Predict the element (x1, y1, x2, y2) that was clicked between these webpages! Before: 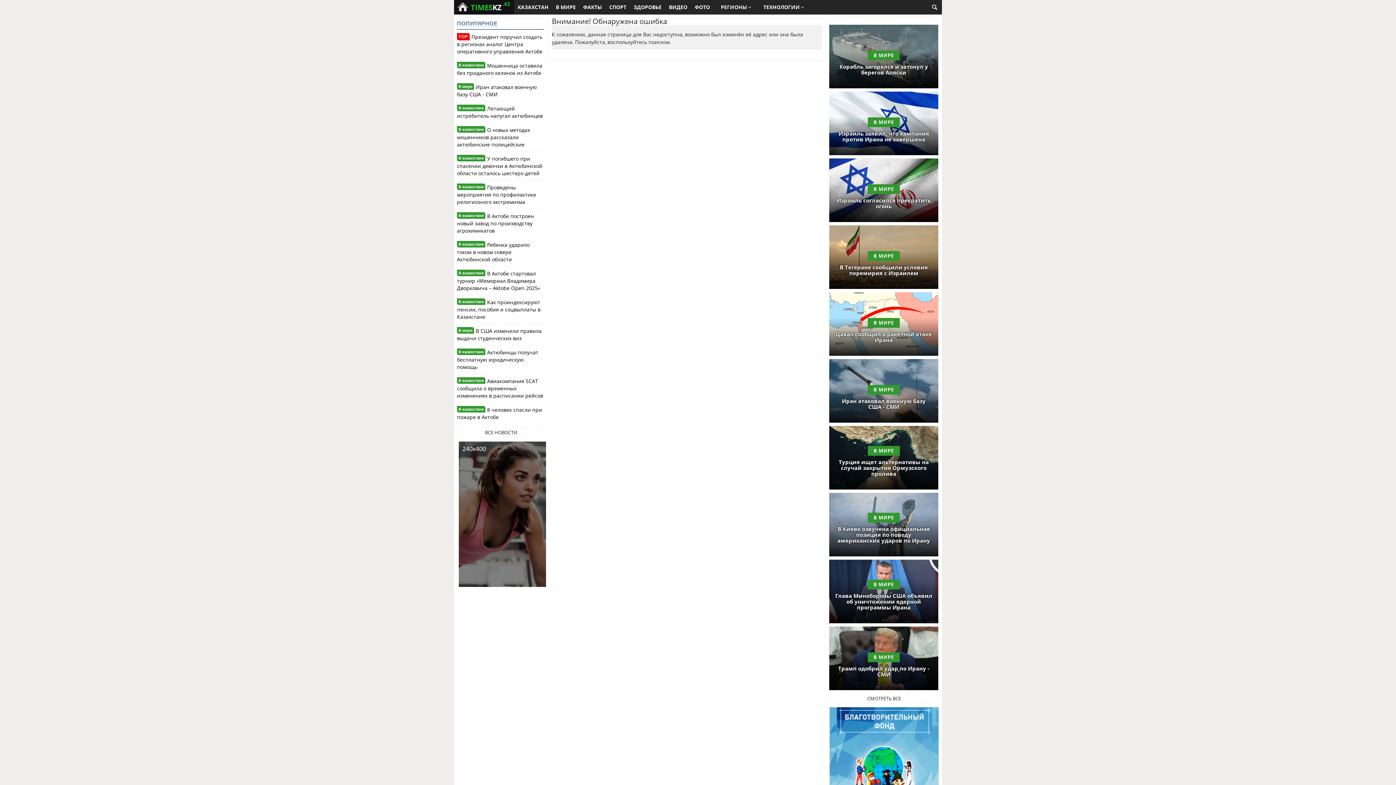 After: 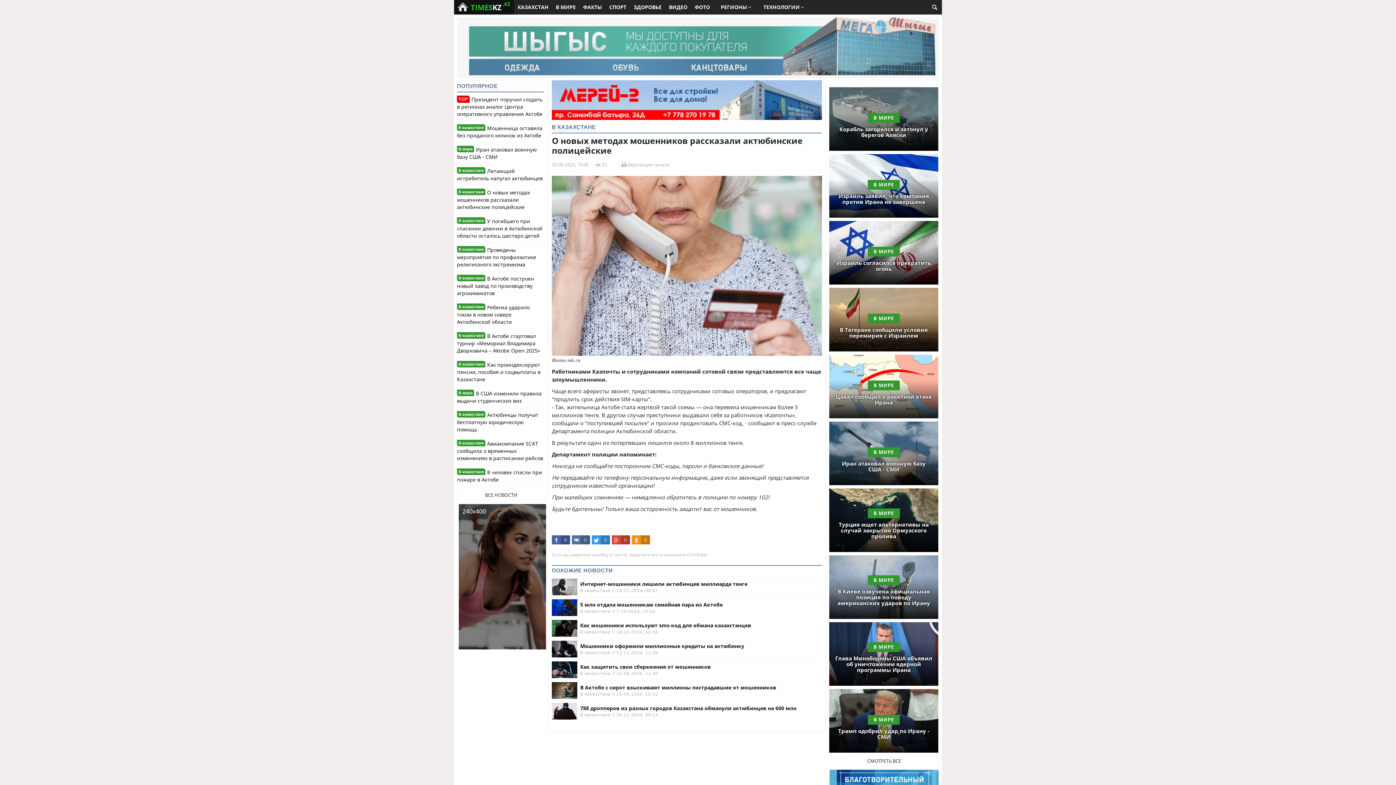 Action: label: О новых методах мошенников рассказали актюбинские полицейские bbox: (457, 126, 530, 148)